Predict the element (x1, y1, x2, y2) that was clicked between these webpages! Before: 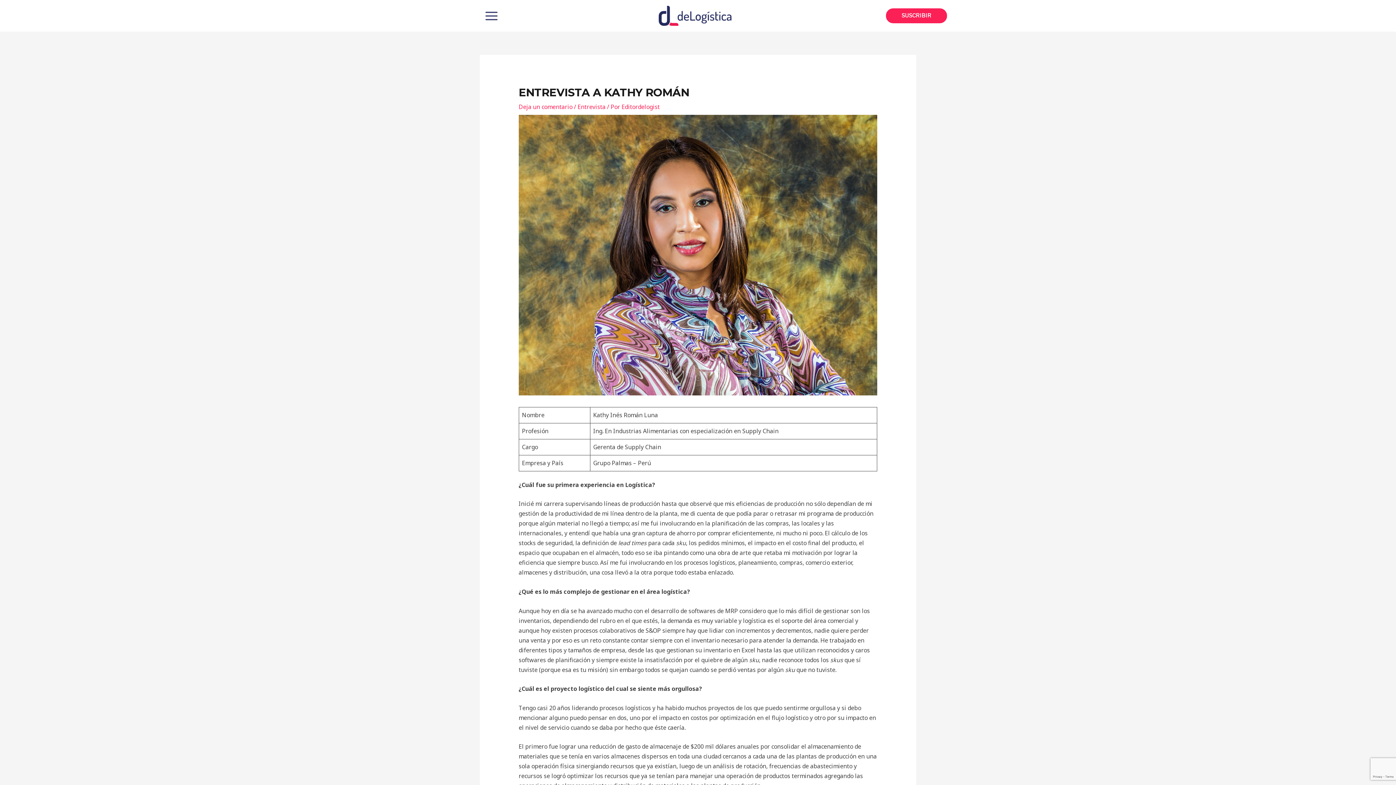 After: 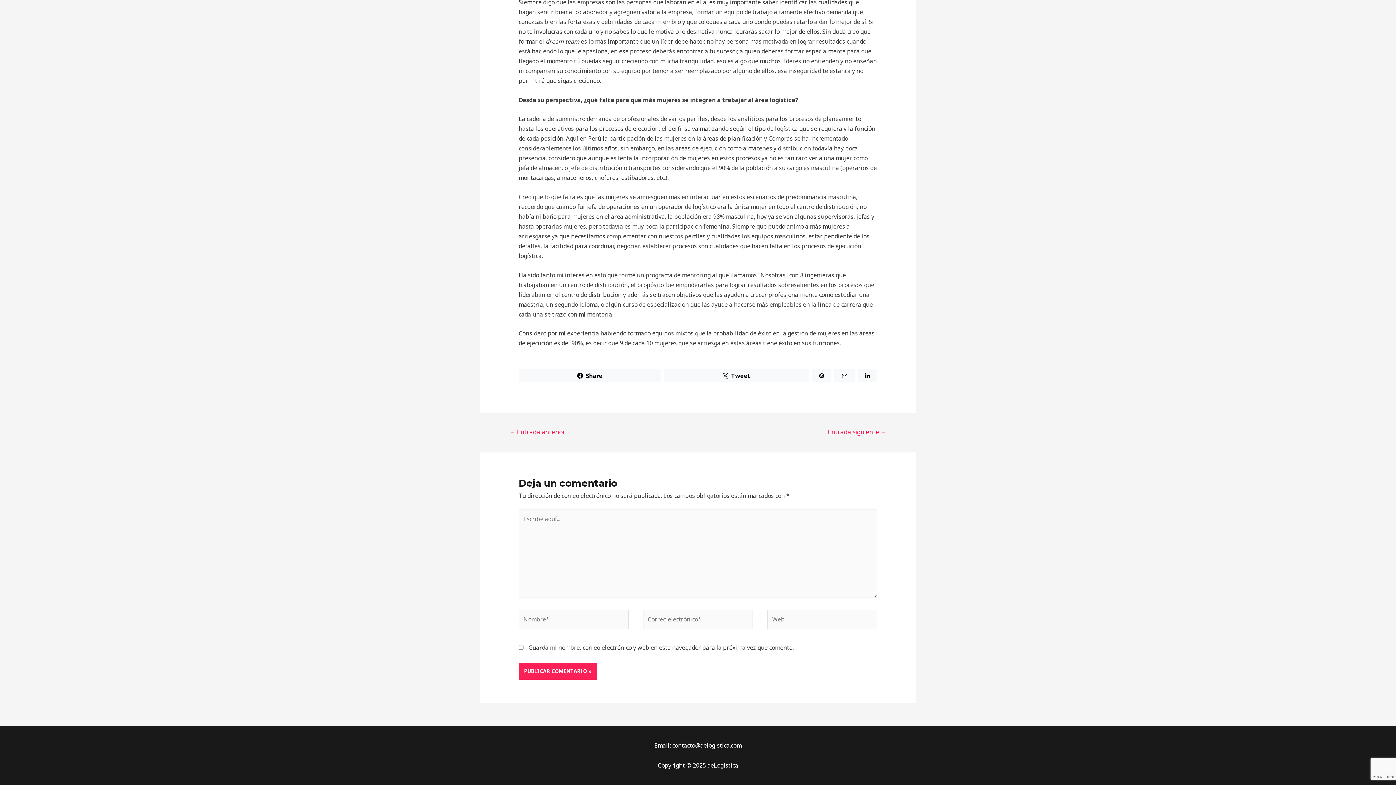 Action: label: Deja un comentario bbox: (518, 102, 572, 110)